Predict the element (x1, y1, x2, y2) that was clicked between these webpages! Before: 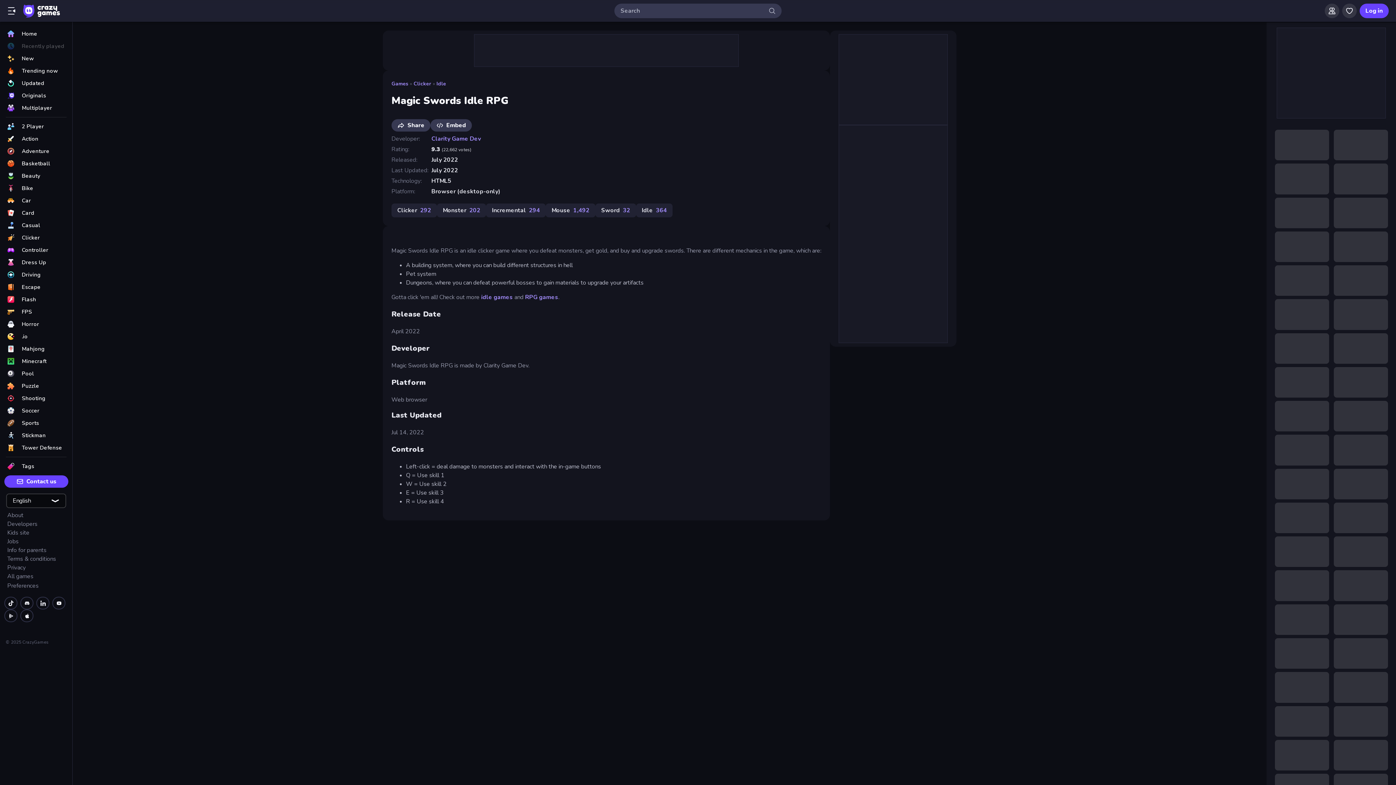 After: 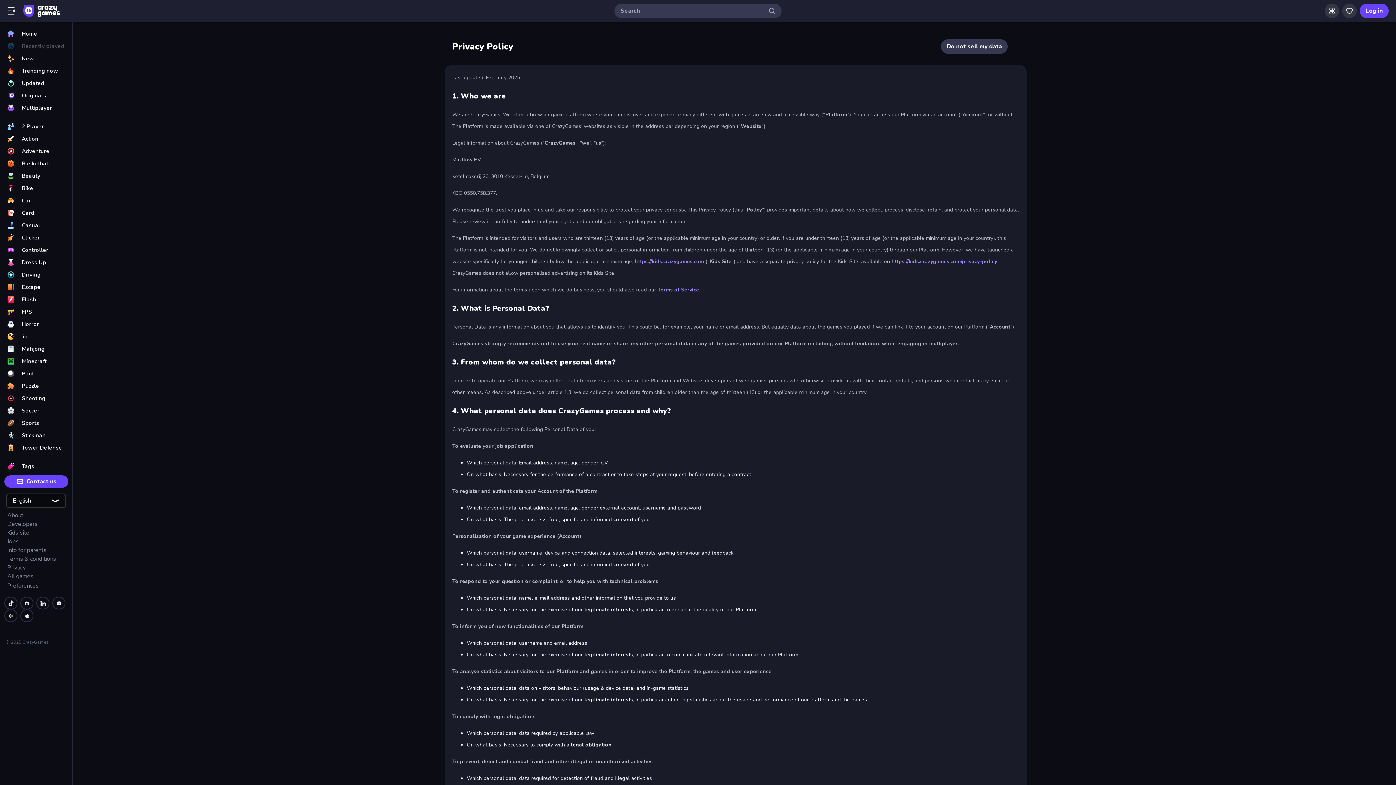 Action: bbox: (7, 563, 72, 572) label: Privacy